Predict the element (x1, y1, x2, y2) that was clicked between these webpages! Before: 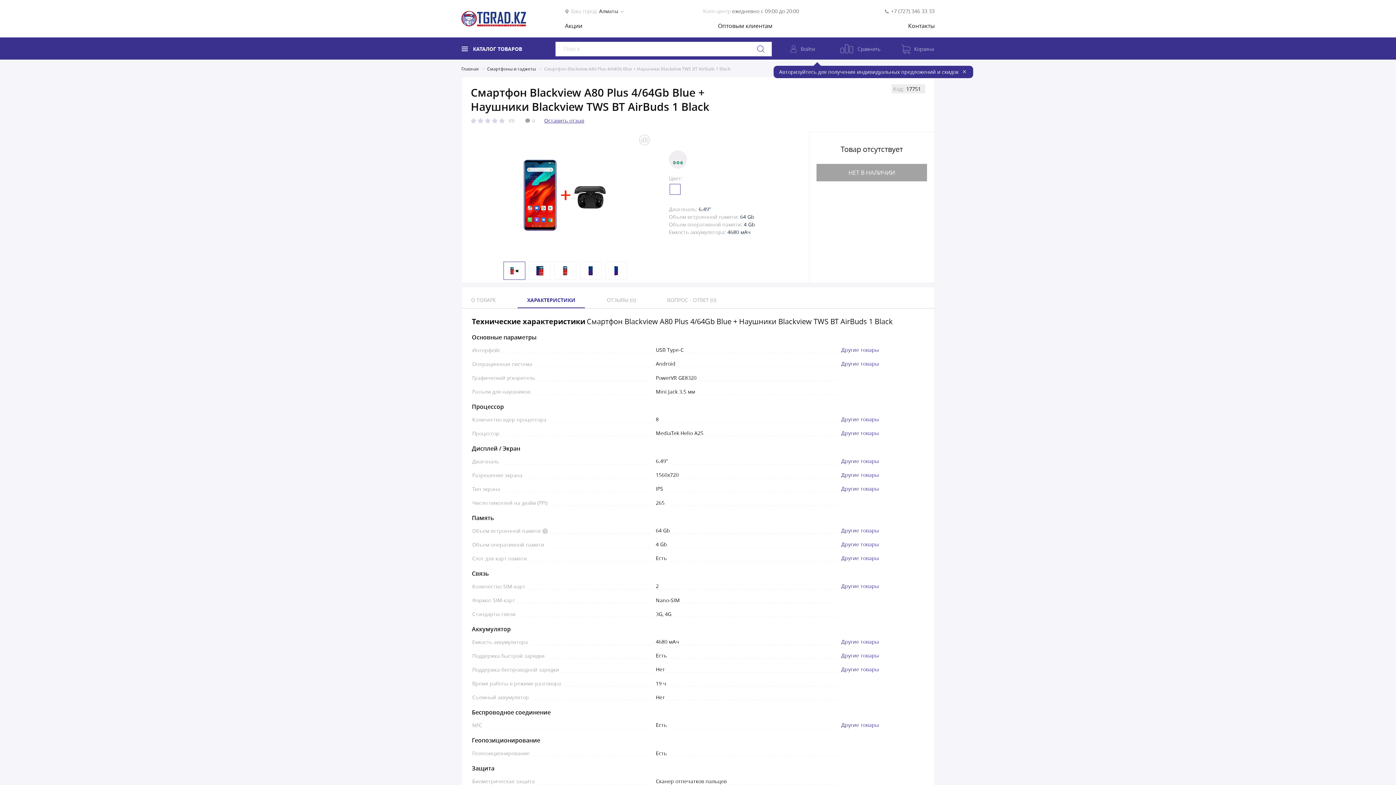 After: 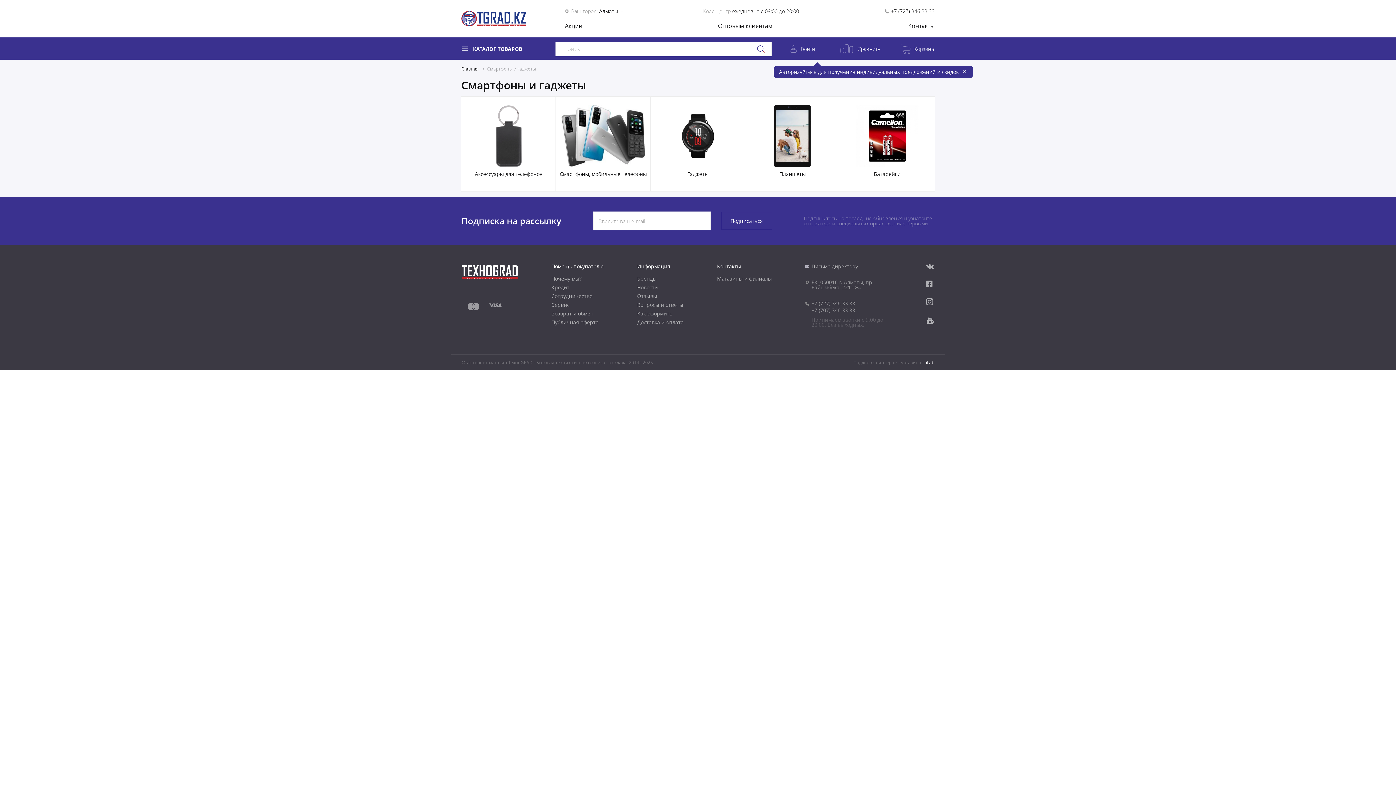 Action: label: Смартфоны и гаджеты  bbox: (487, 65, 544, 71)